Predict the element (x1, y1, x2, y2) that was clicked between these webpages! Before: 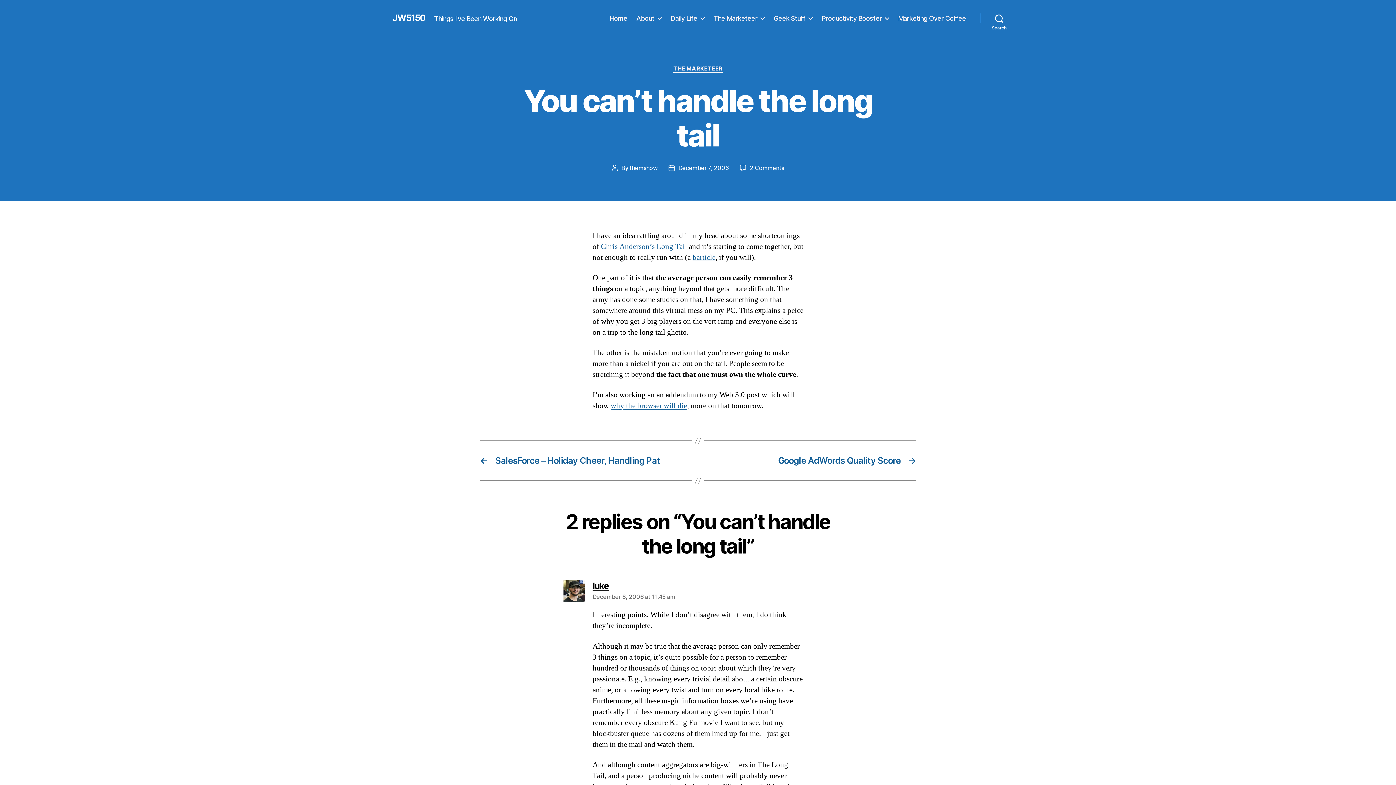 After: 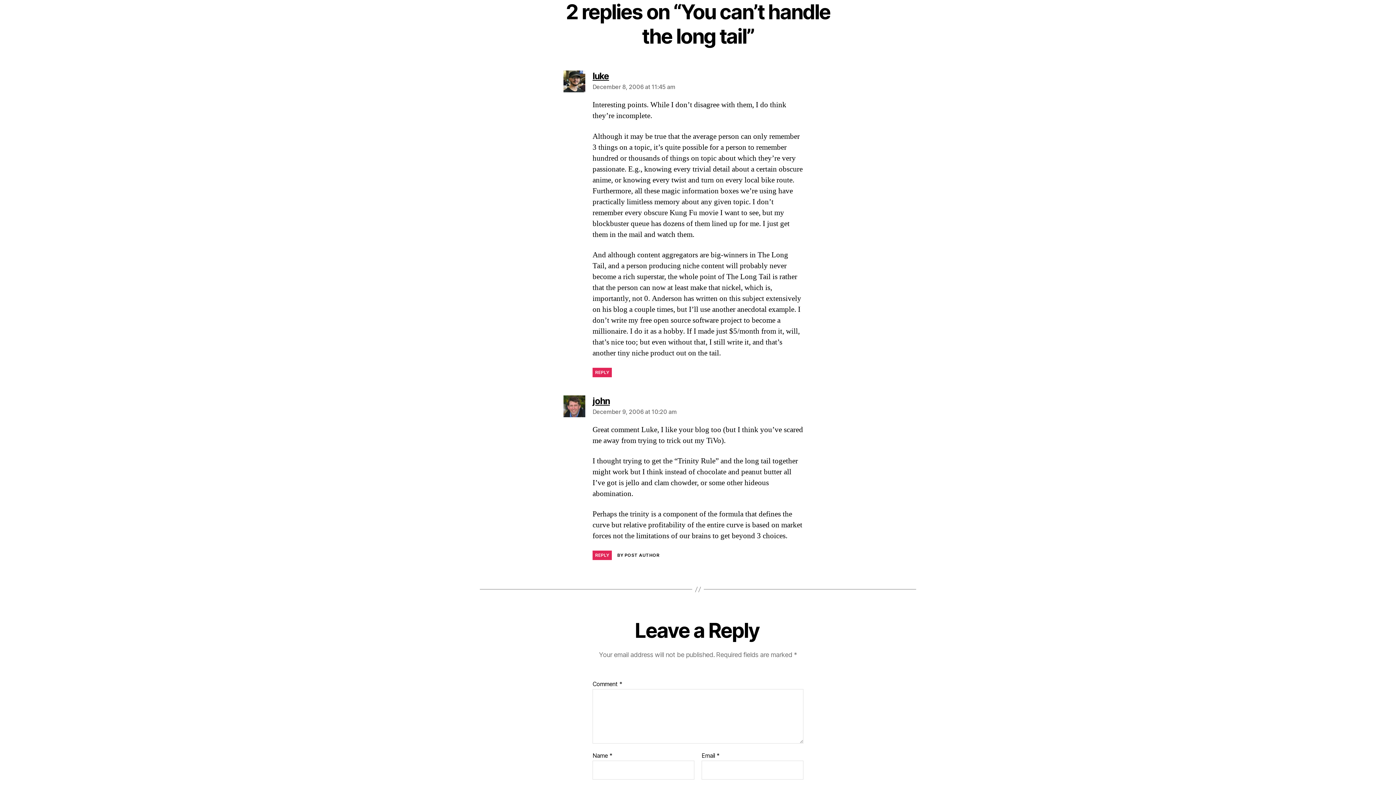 Action: bbox: (750, 164, 784, 171) label: 2 Comments
on You can’t handle the long tail